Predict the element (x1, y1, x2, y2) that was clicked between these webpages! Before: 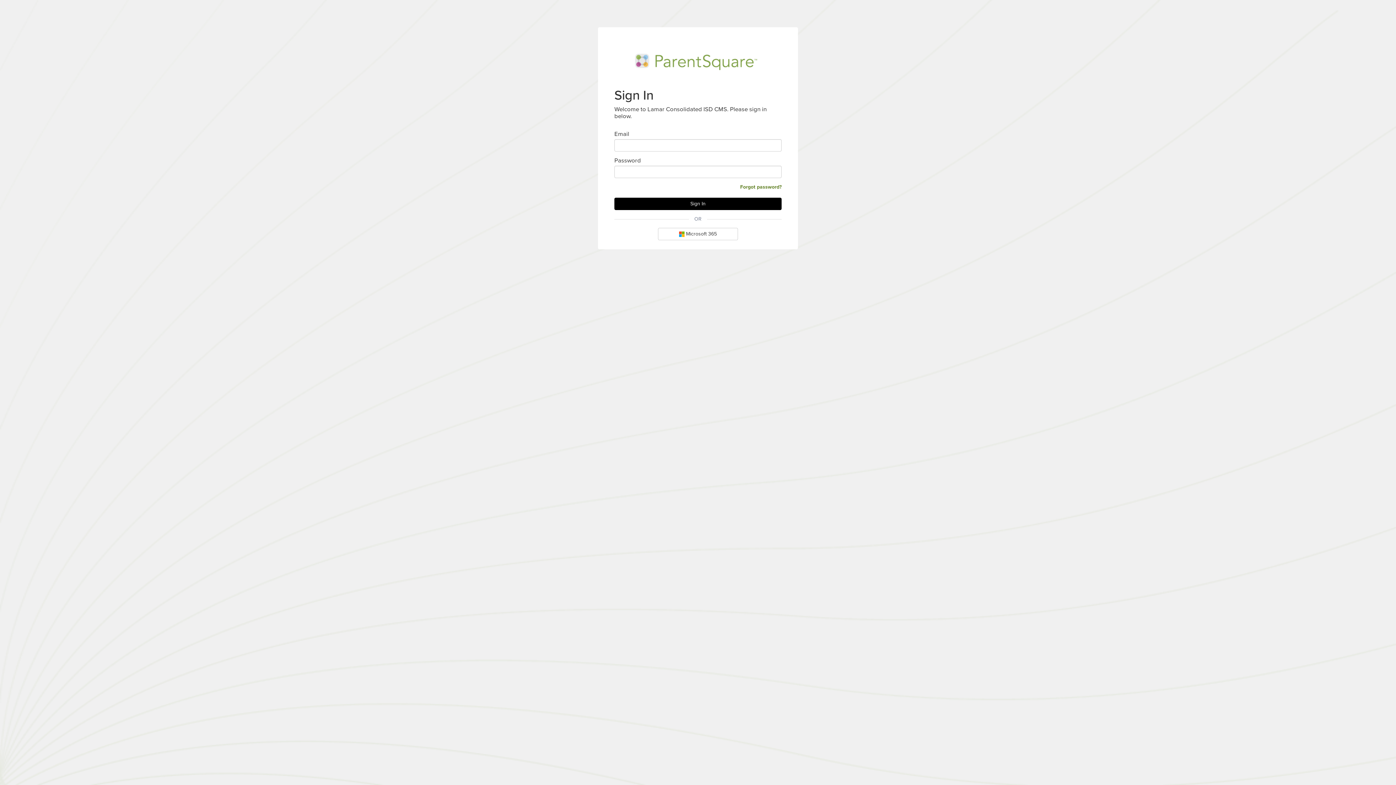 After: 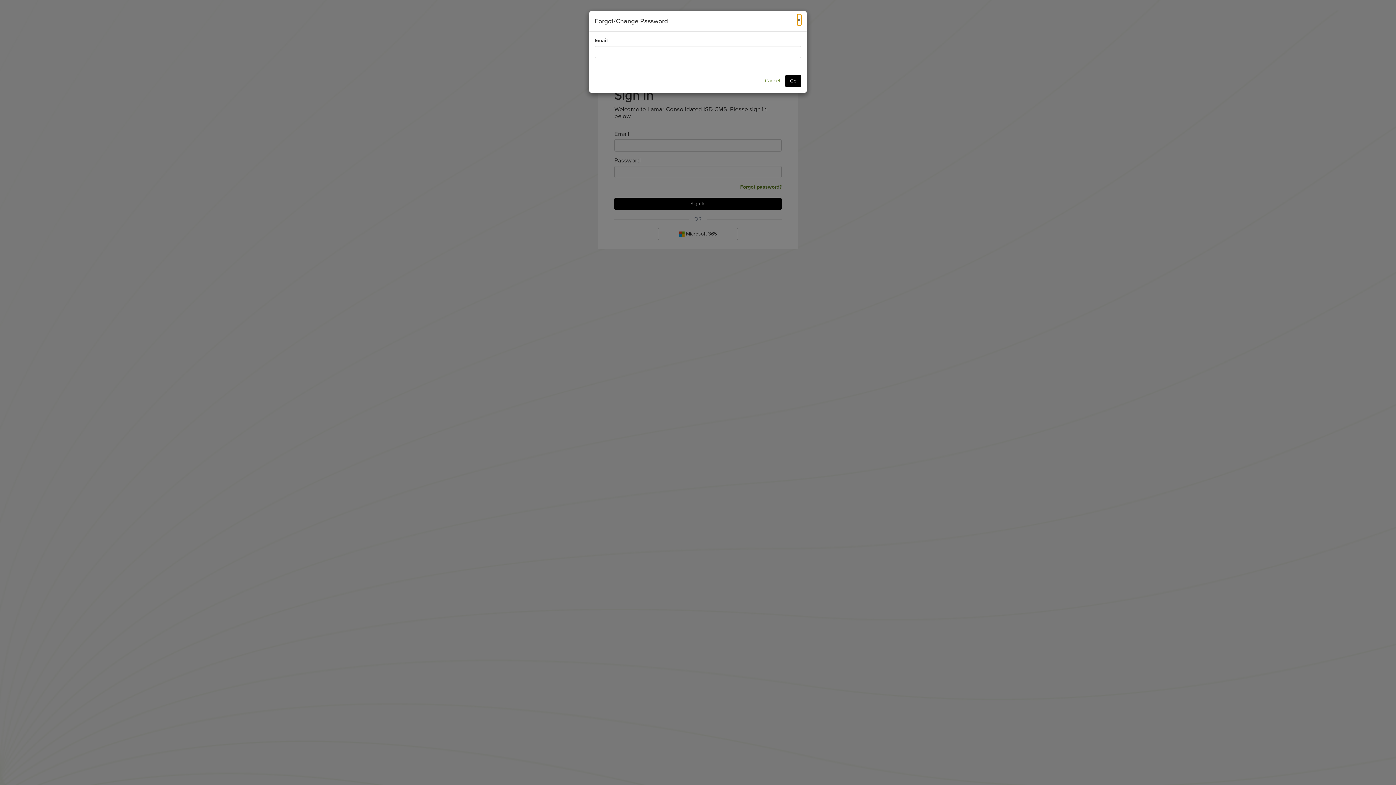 Action: bbox: (740, 183, 781, 190) label: Forgot password?